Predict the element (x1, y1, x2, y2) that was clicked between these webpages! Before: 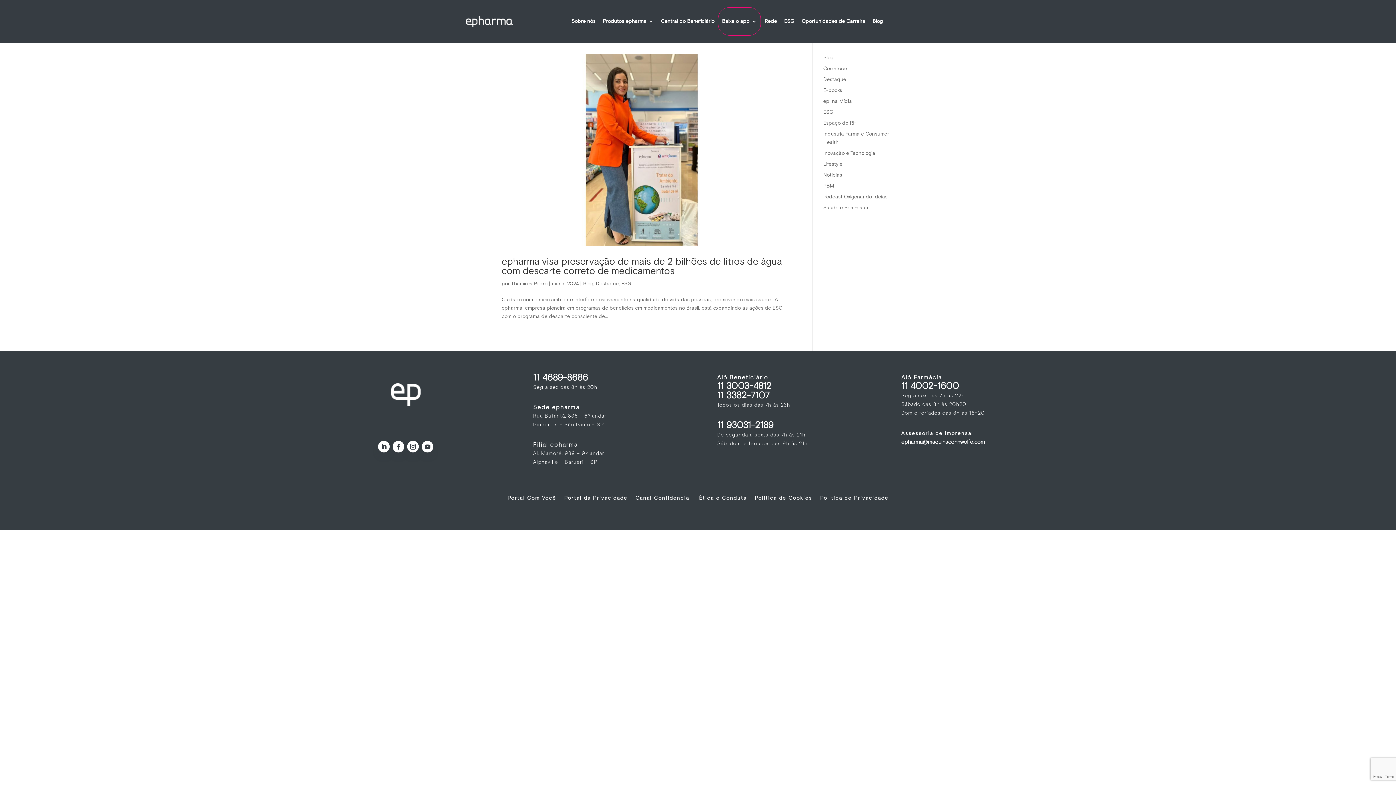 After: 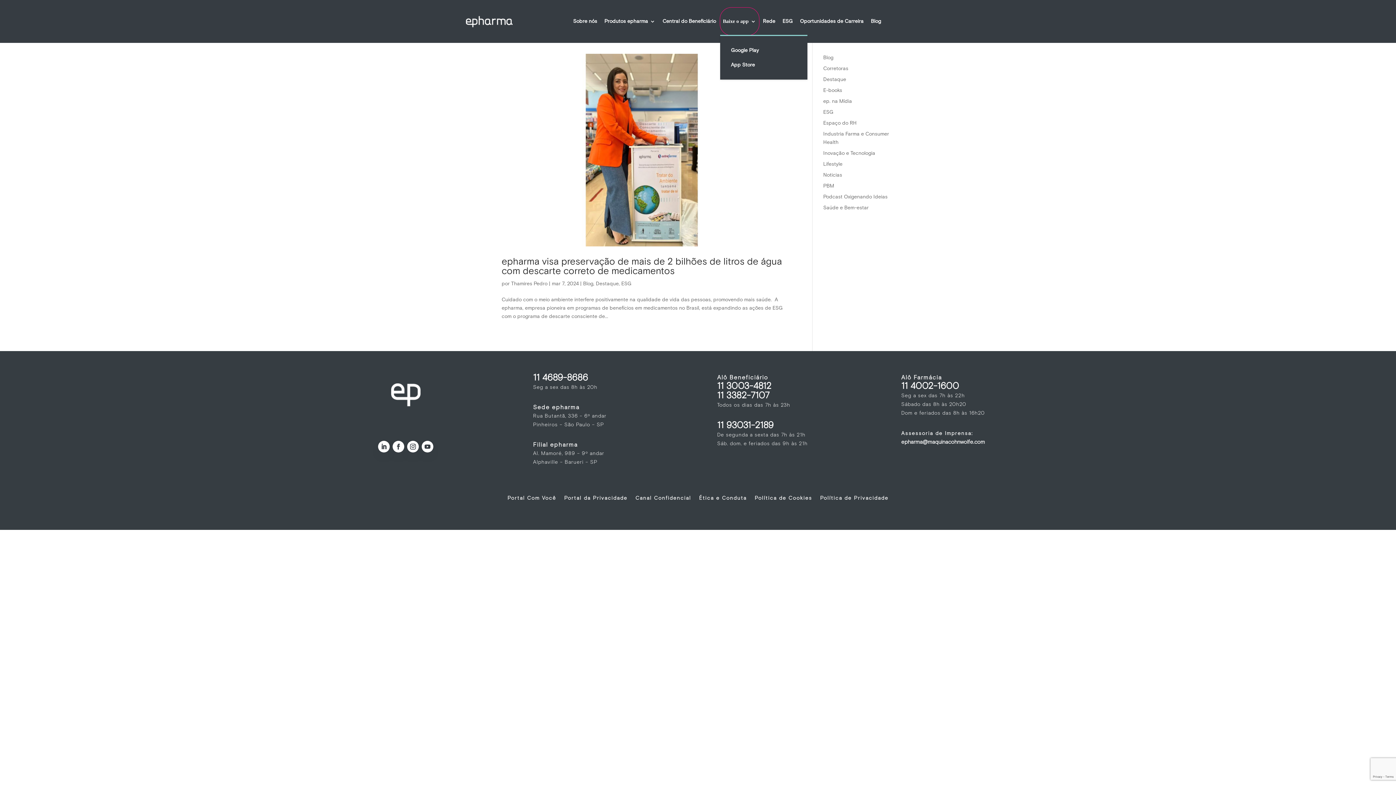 Action: label: Baixe o app bbox: (722, 7, 757, 35)